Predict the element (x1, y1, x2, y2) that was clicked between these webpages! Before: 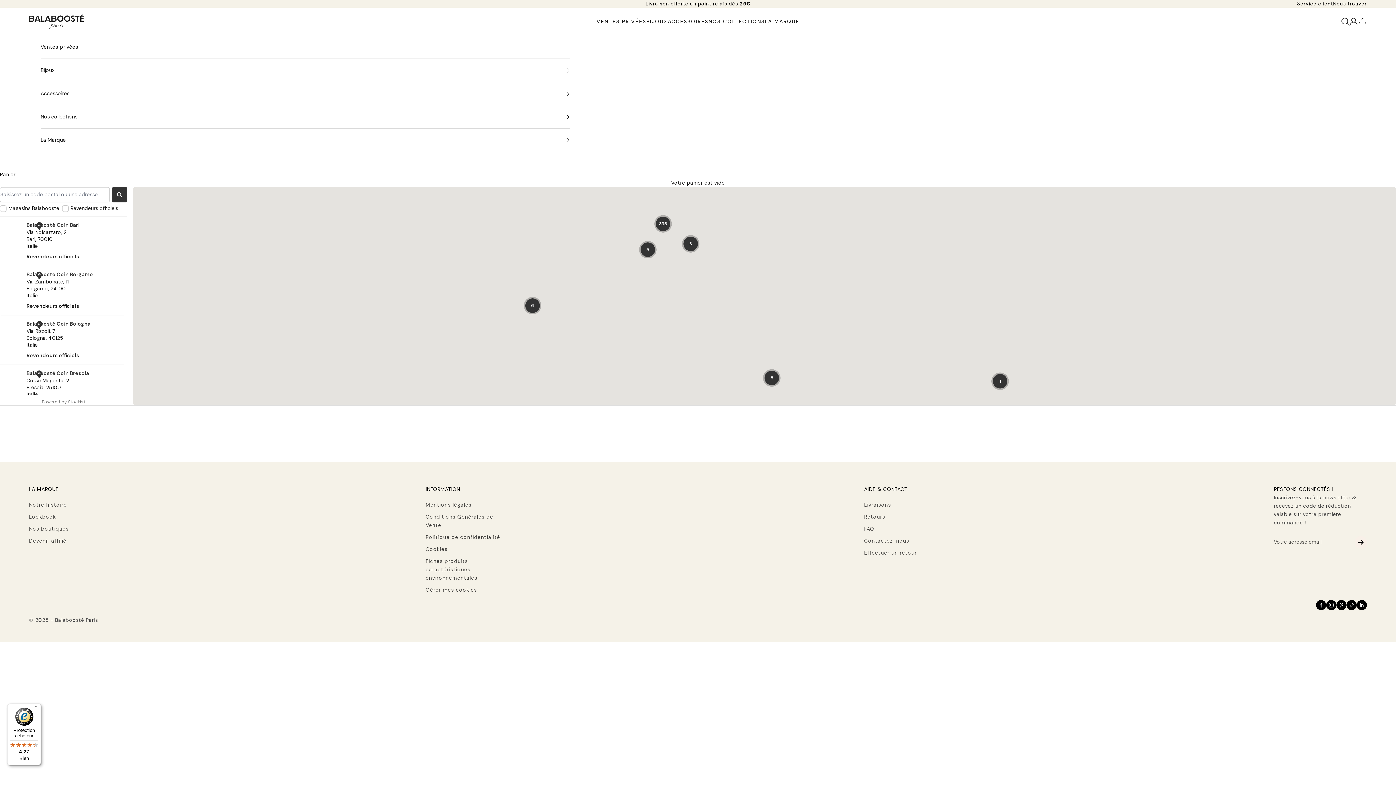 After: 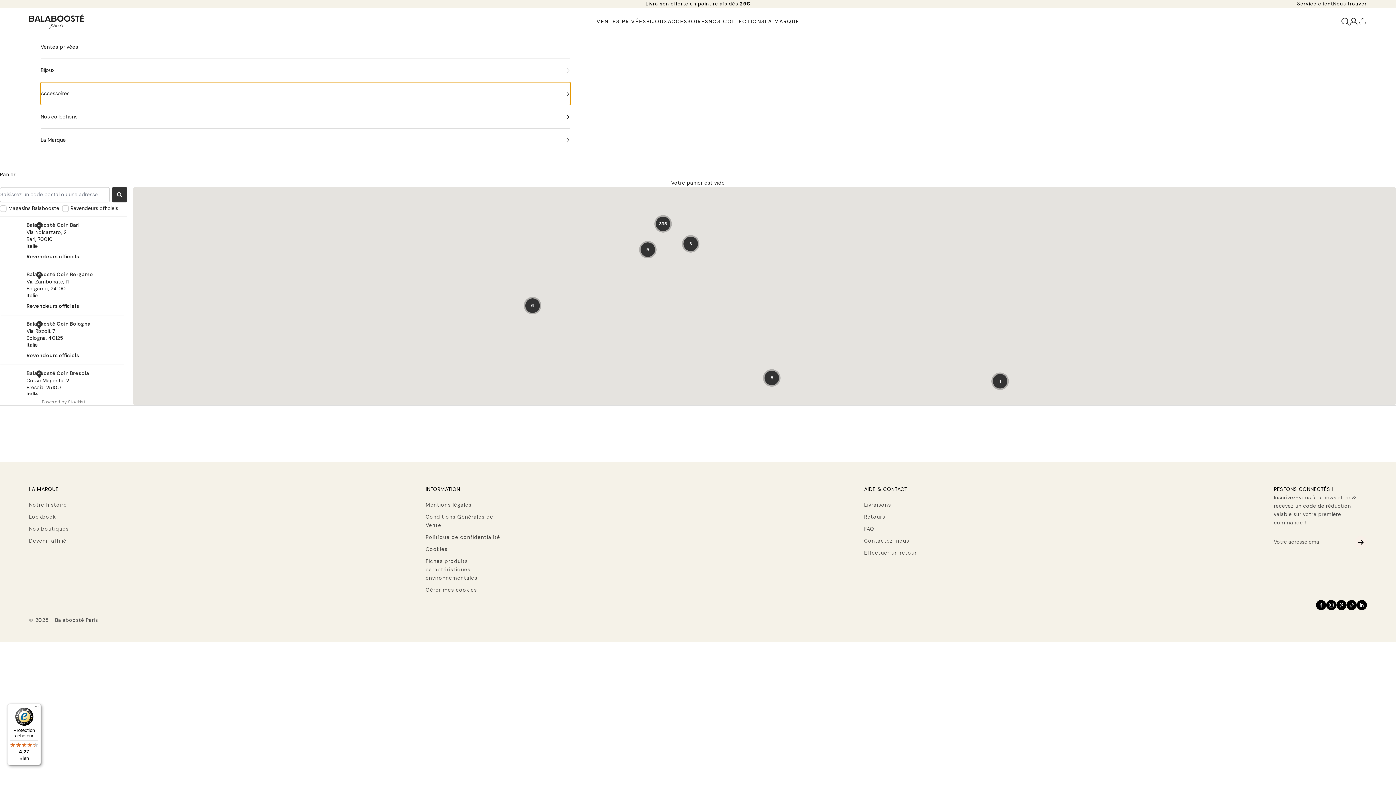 Action: bbox: (40, 82, 570, 105) label: Accessoires